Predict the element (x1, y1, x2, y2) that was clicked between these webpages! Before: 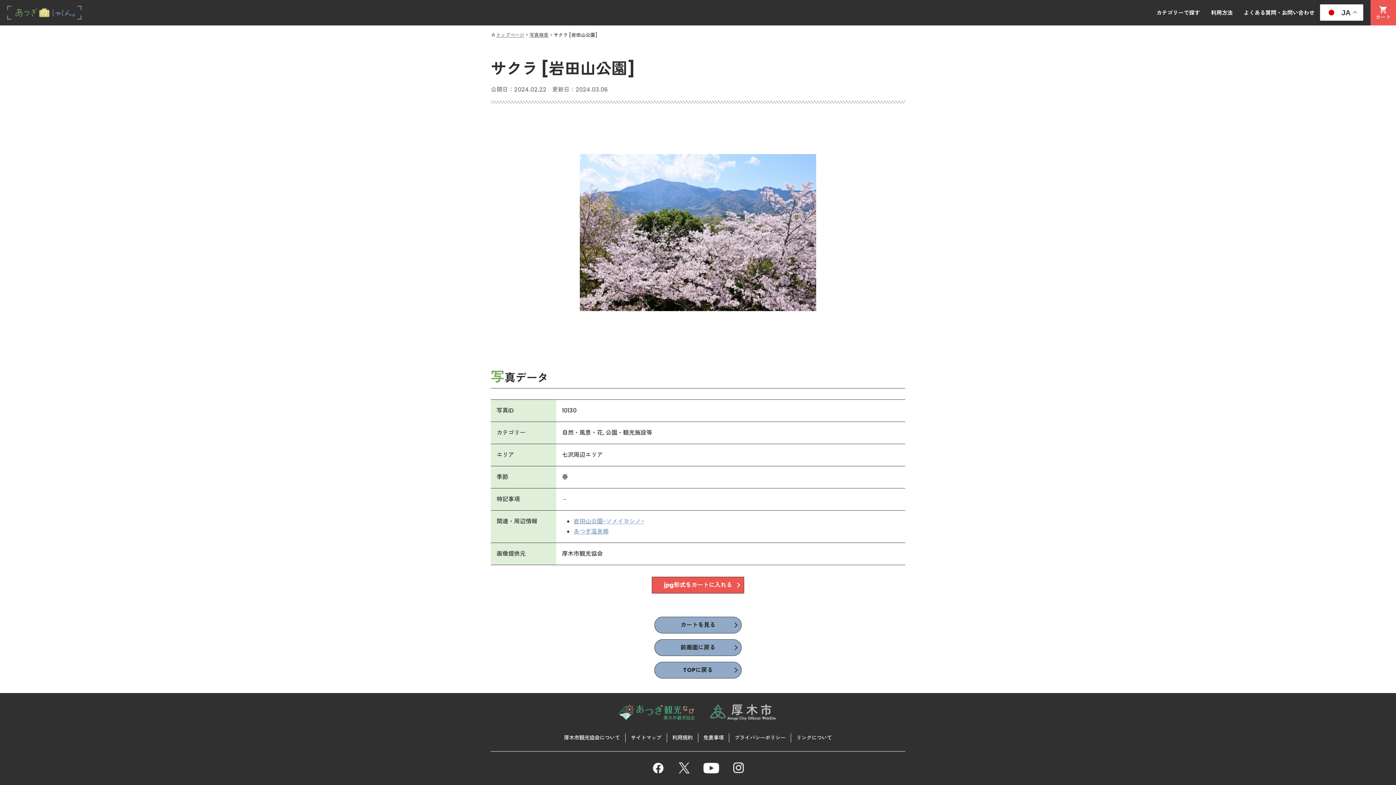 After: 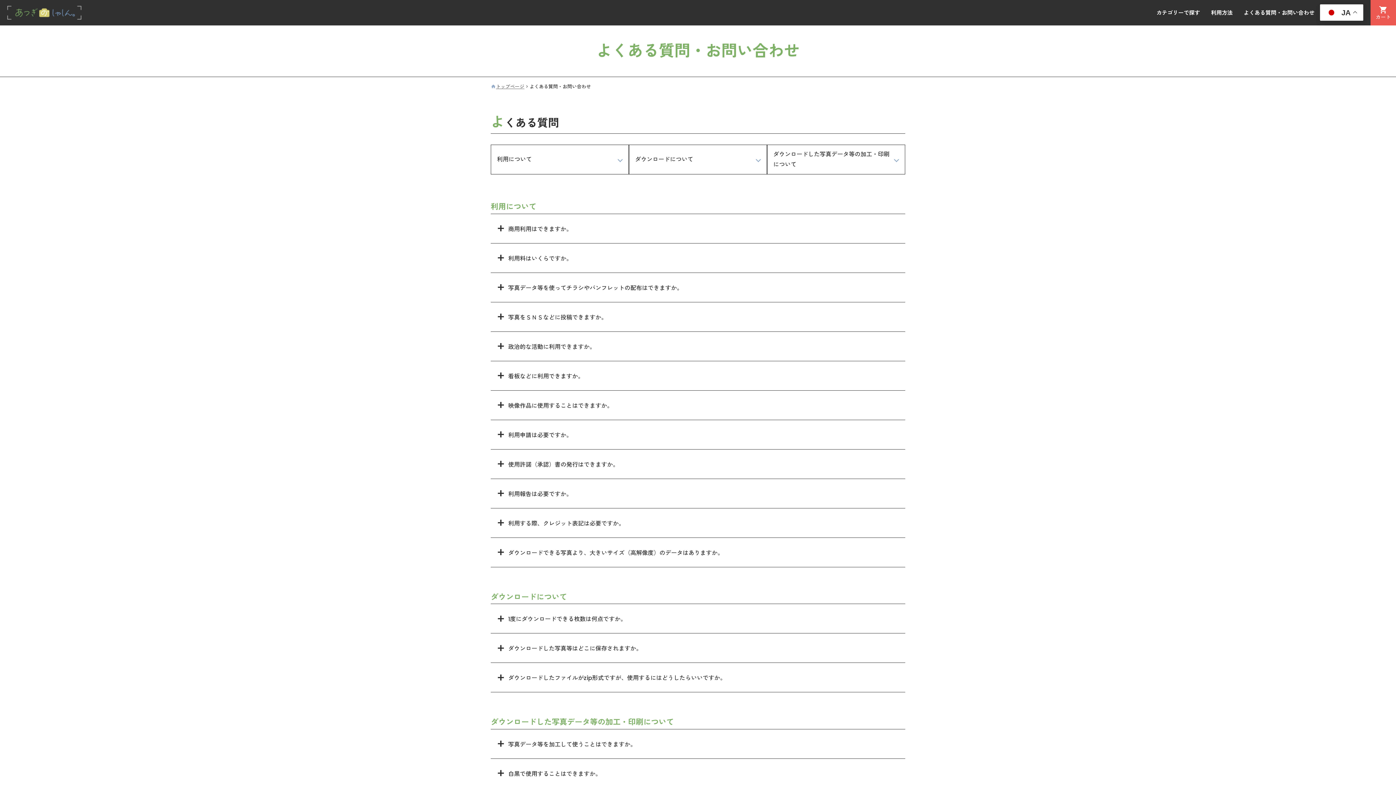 Action: bbox: (1238, 0, 1320, 25) label: よくある質問・お問い合わせ